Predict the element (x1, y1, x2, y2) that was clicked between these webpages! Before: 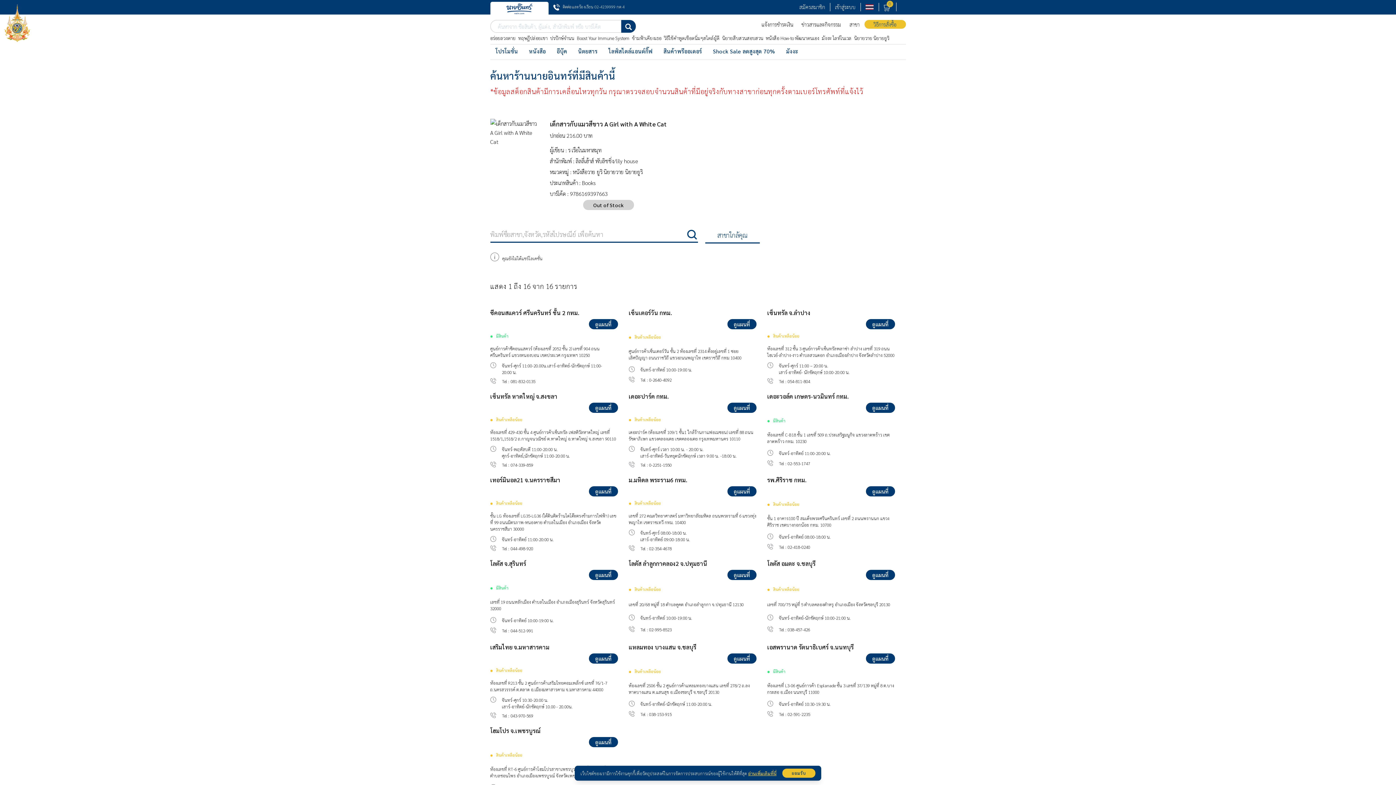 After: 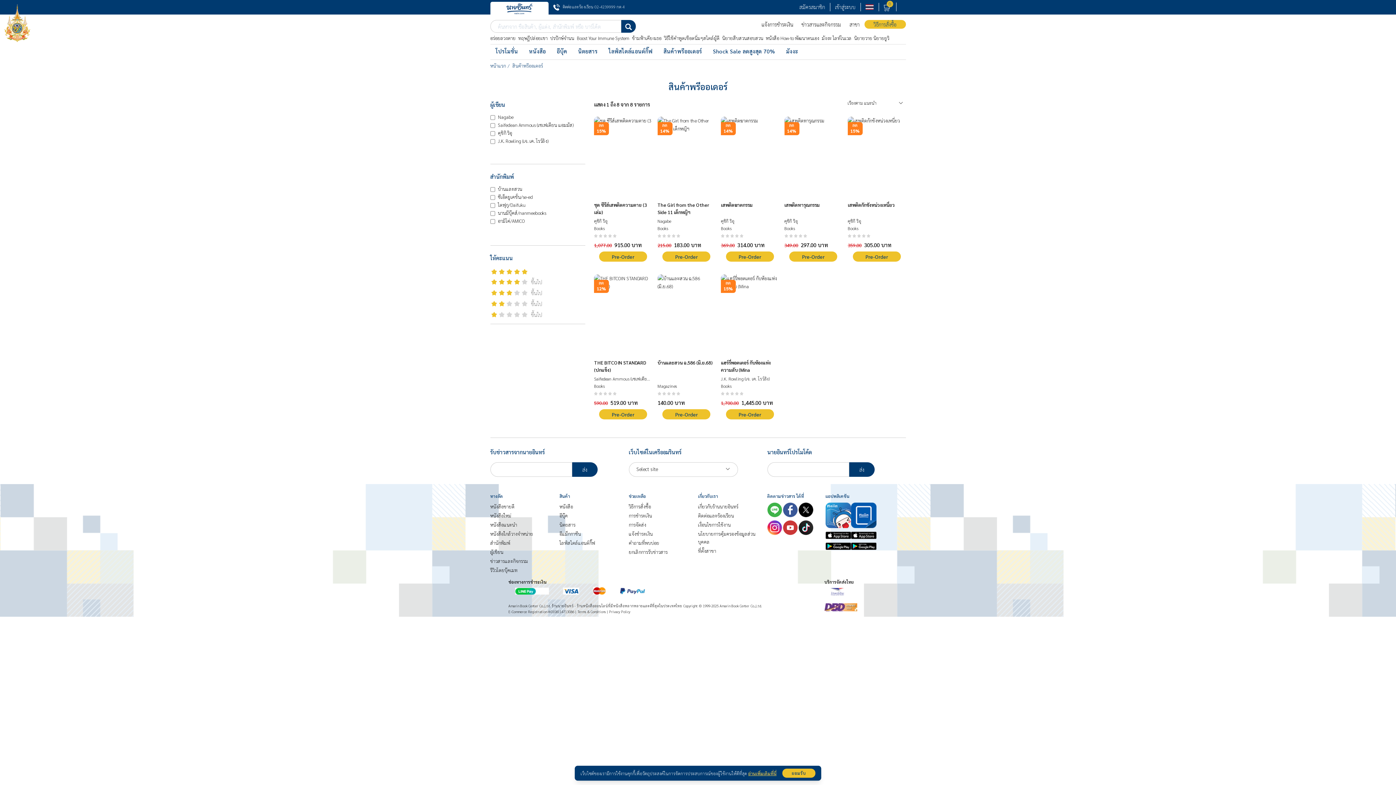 Action: bbox: (658, 44, 707, 57) label: สินค้าพรีออเดอร์